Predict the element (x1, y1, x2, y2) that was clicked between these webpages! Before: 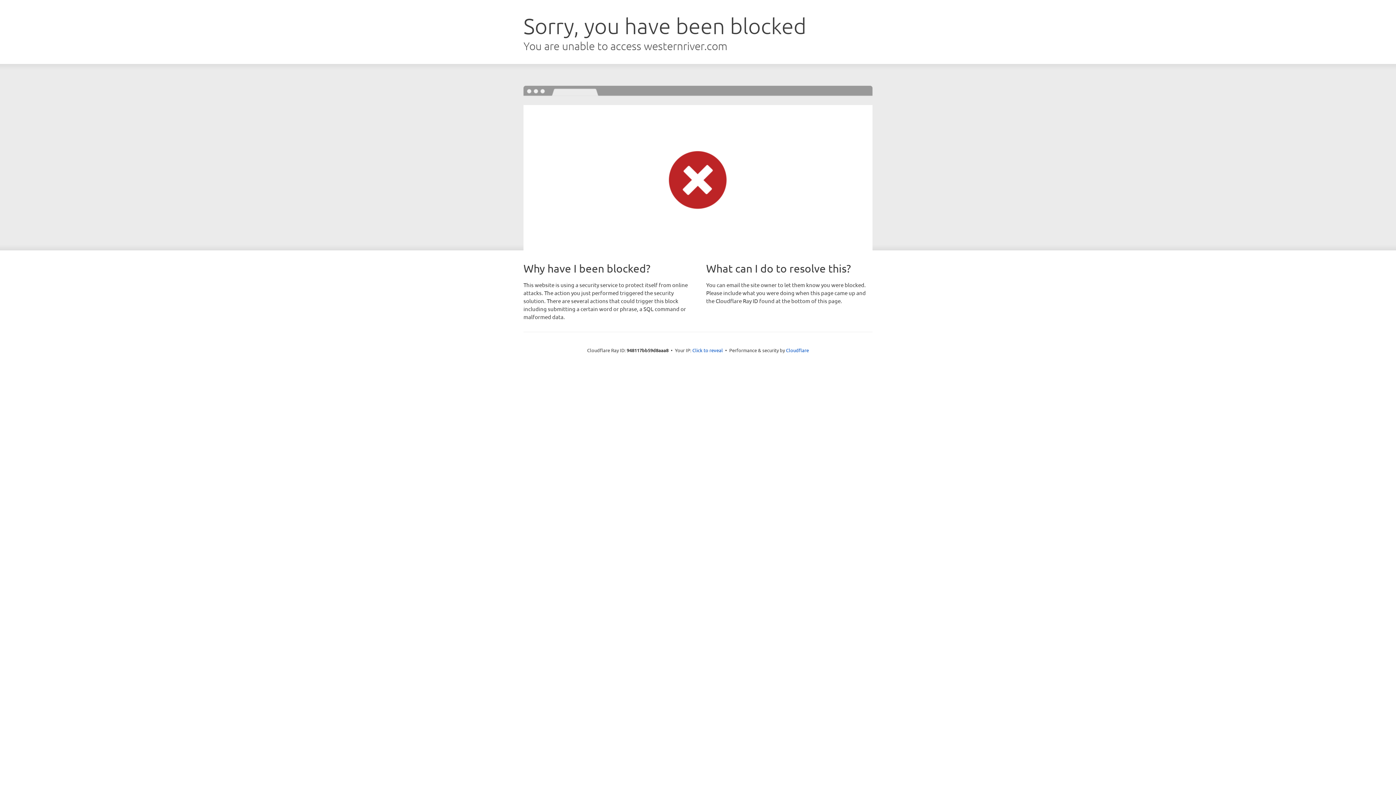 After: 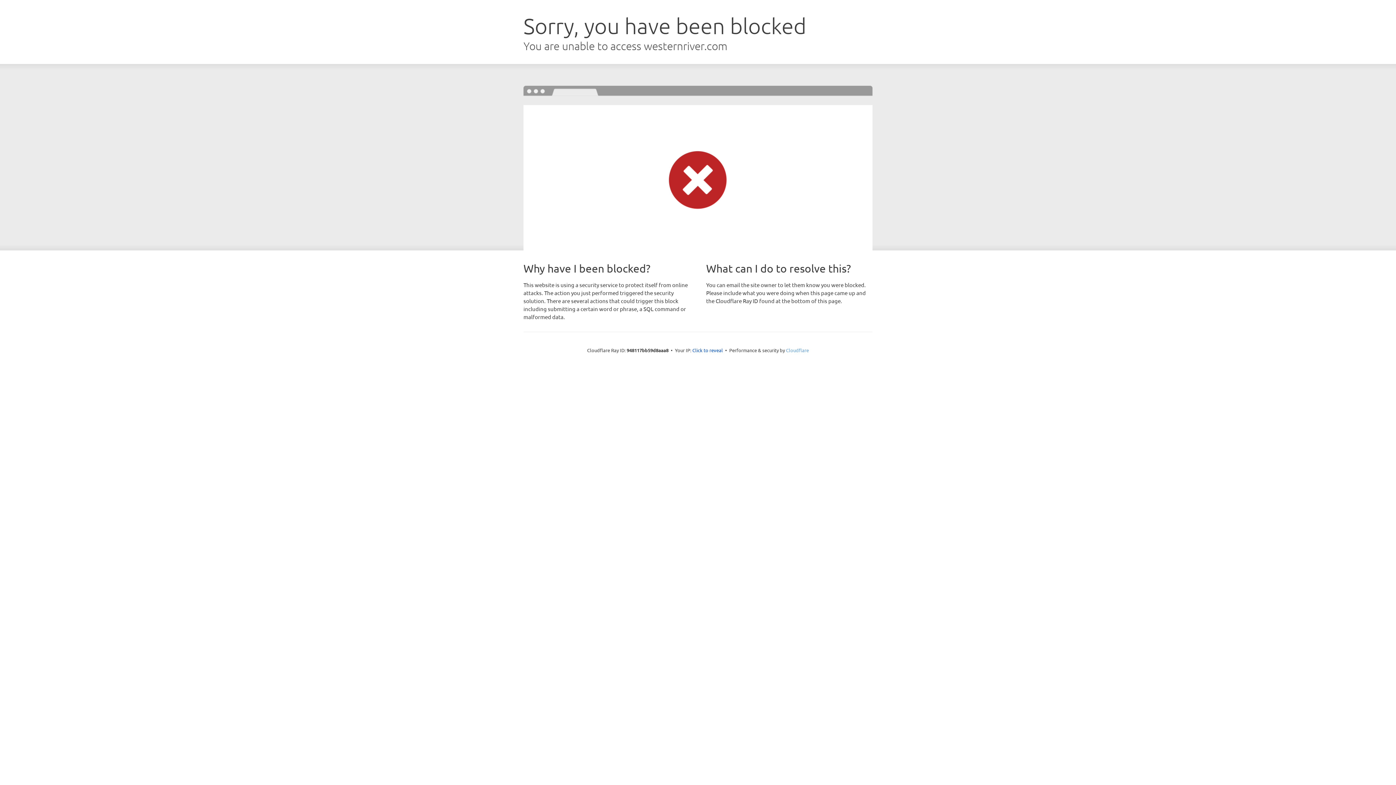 Action: label: Cloudflare bbox: (786, 347, 809, 353)